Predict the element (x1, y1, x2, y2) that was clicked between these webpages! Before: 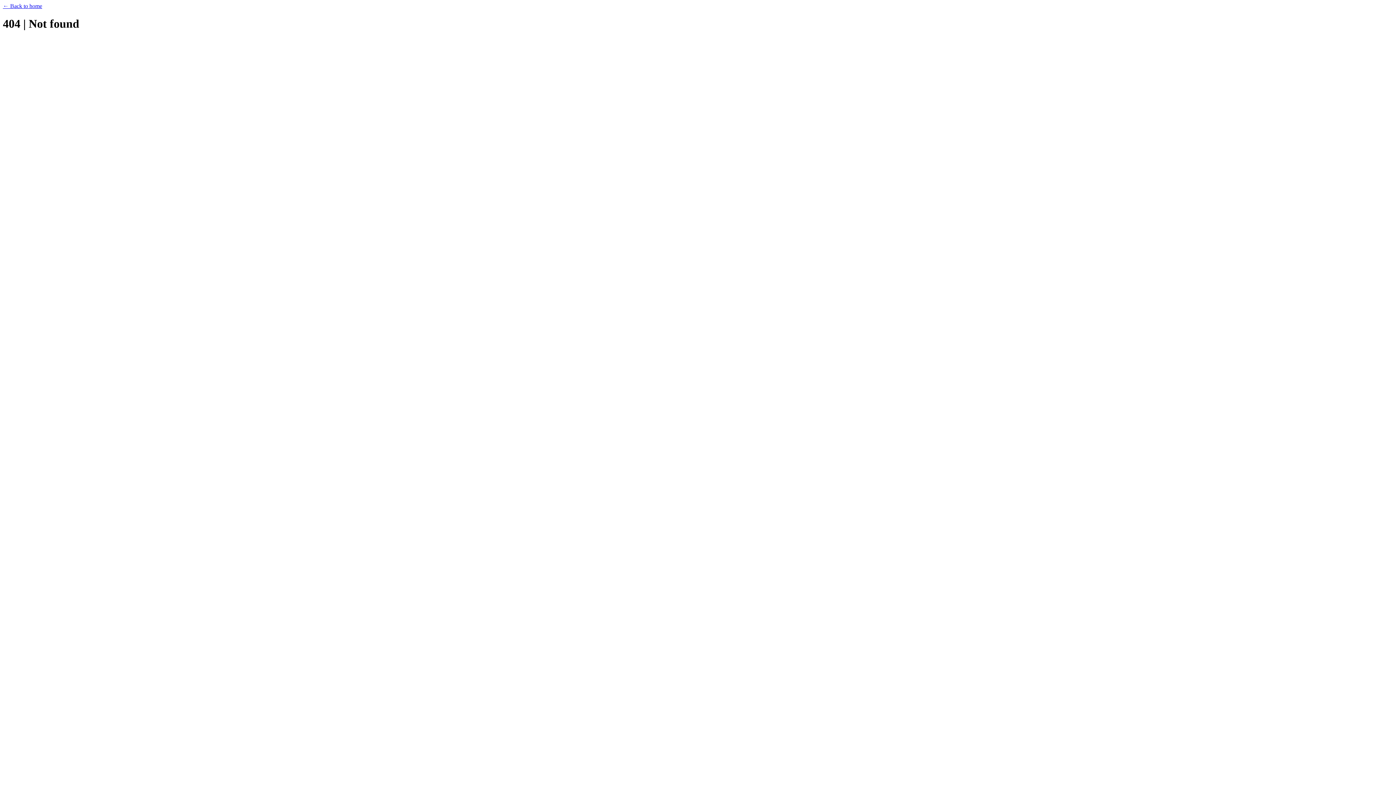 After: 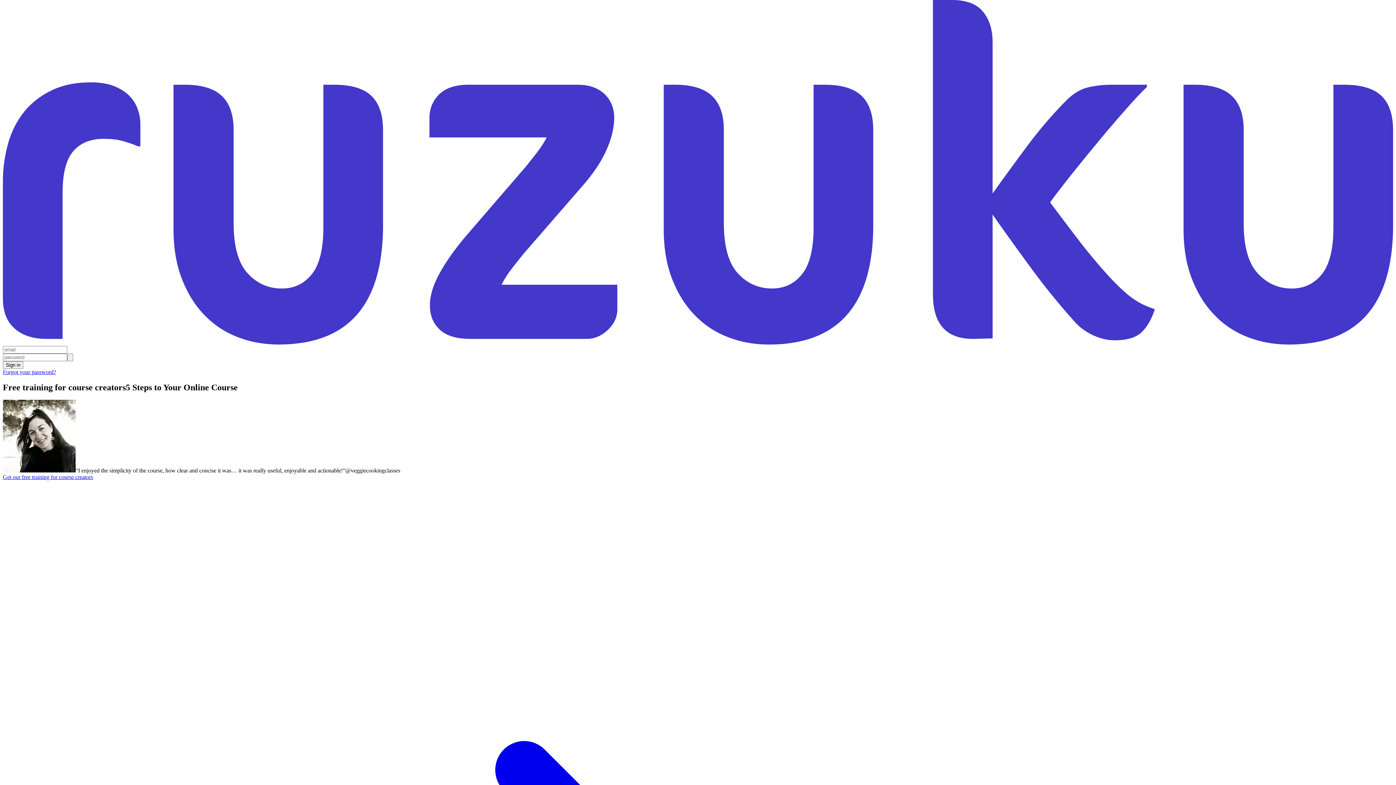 Action: bbox: (2, 2, 42, 9) label: ← Back to home